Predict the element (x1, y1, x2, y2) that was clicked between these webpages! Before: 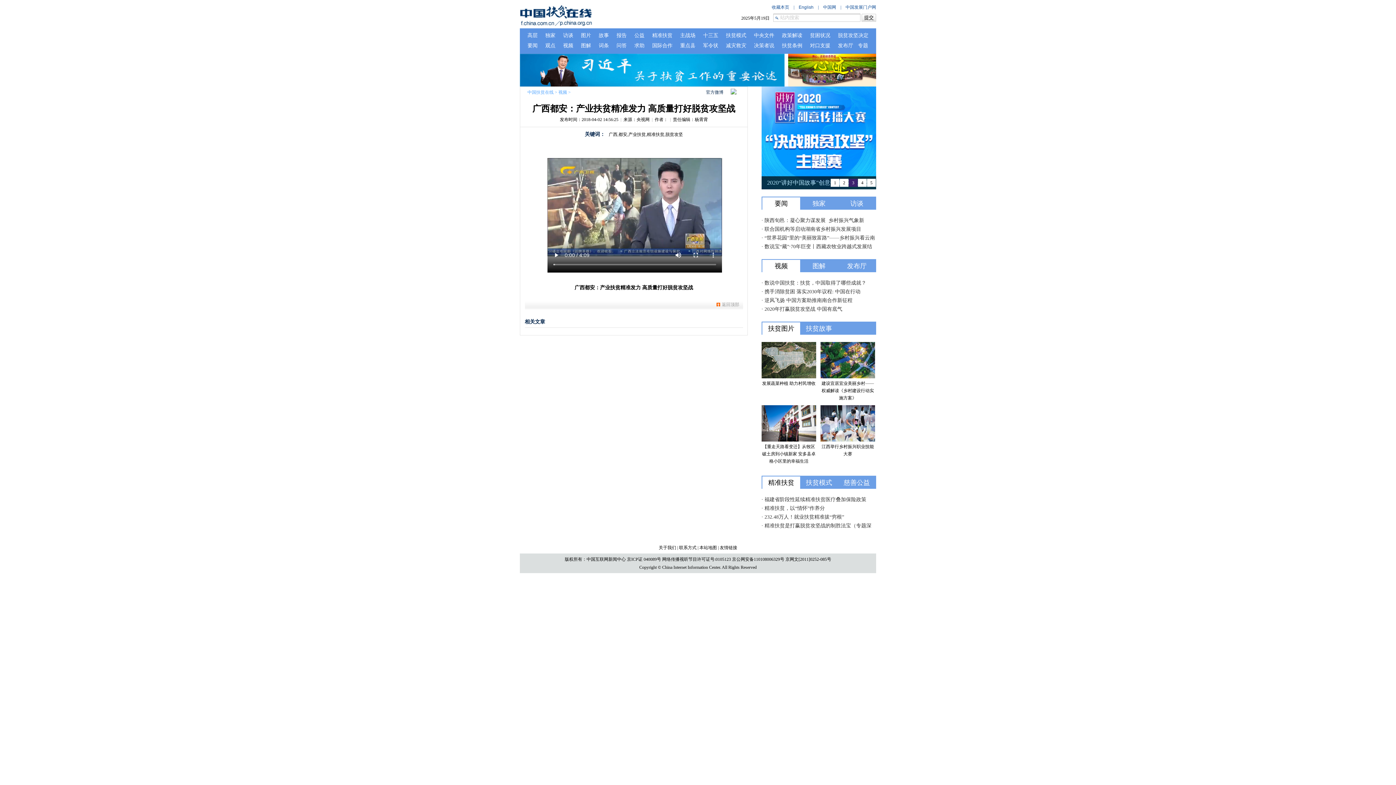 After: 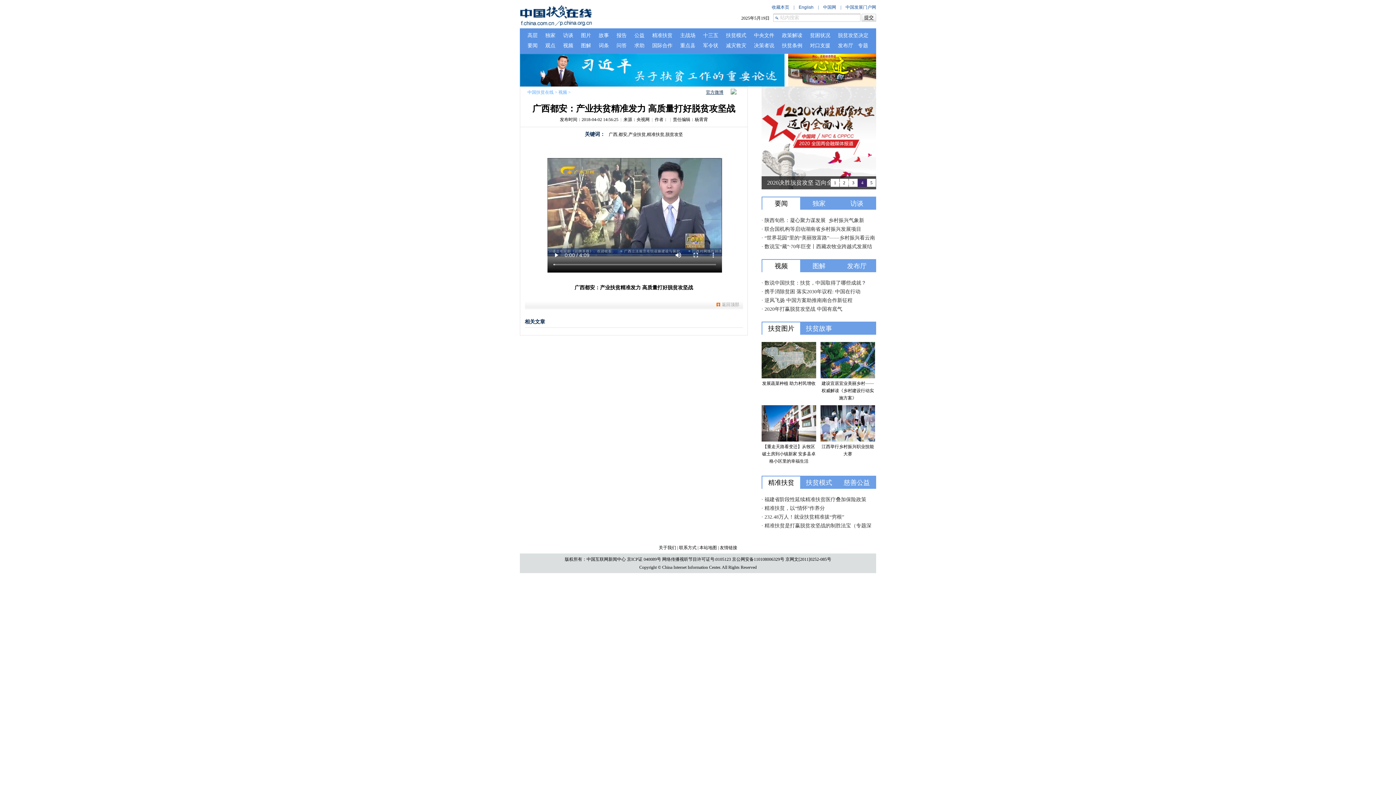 Action: label: 官方微博 bbox: (698, 86, 723, 97)